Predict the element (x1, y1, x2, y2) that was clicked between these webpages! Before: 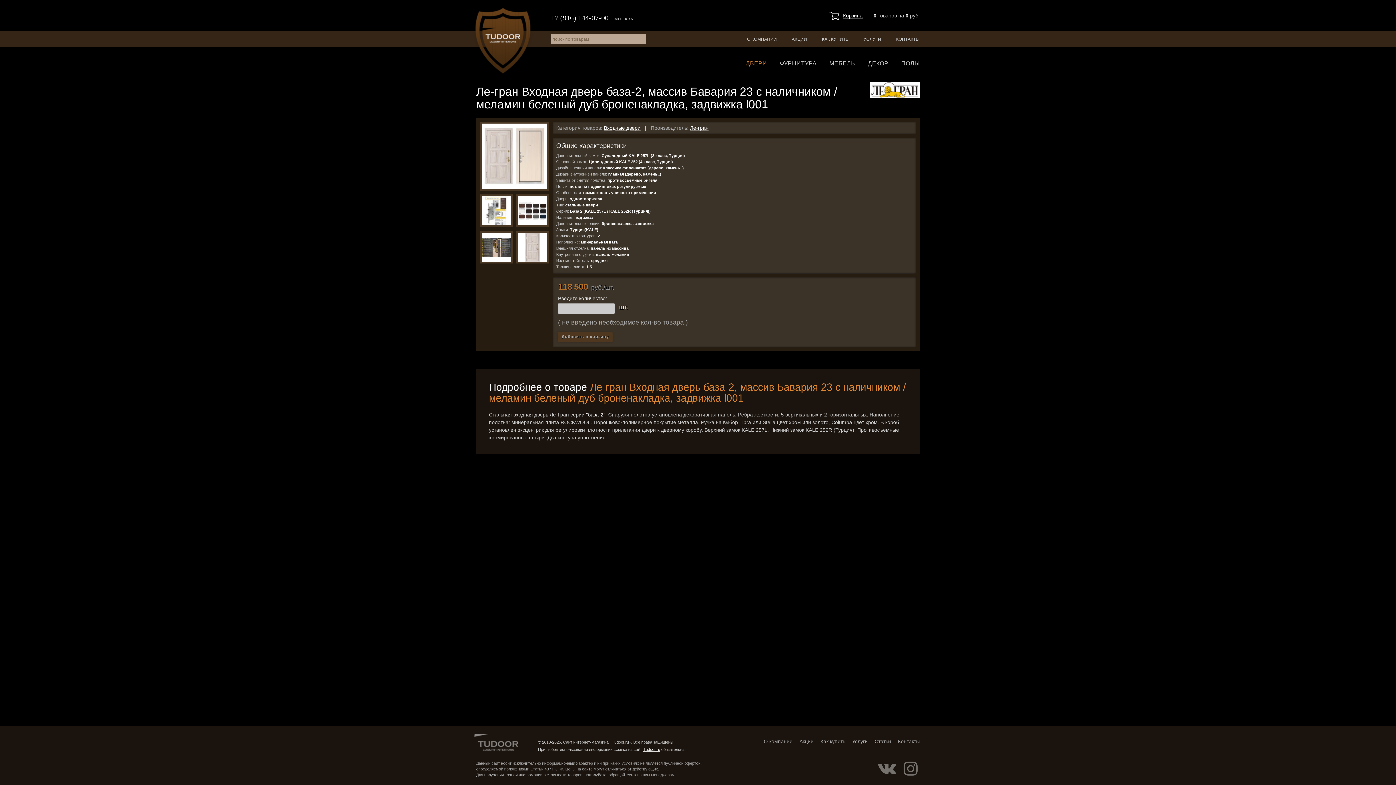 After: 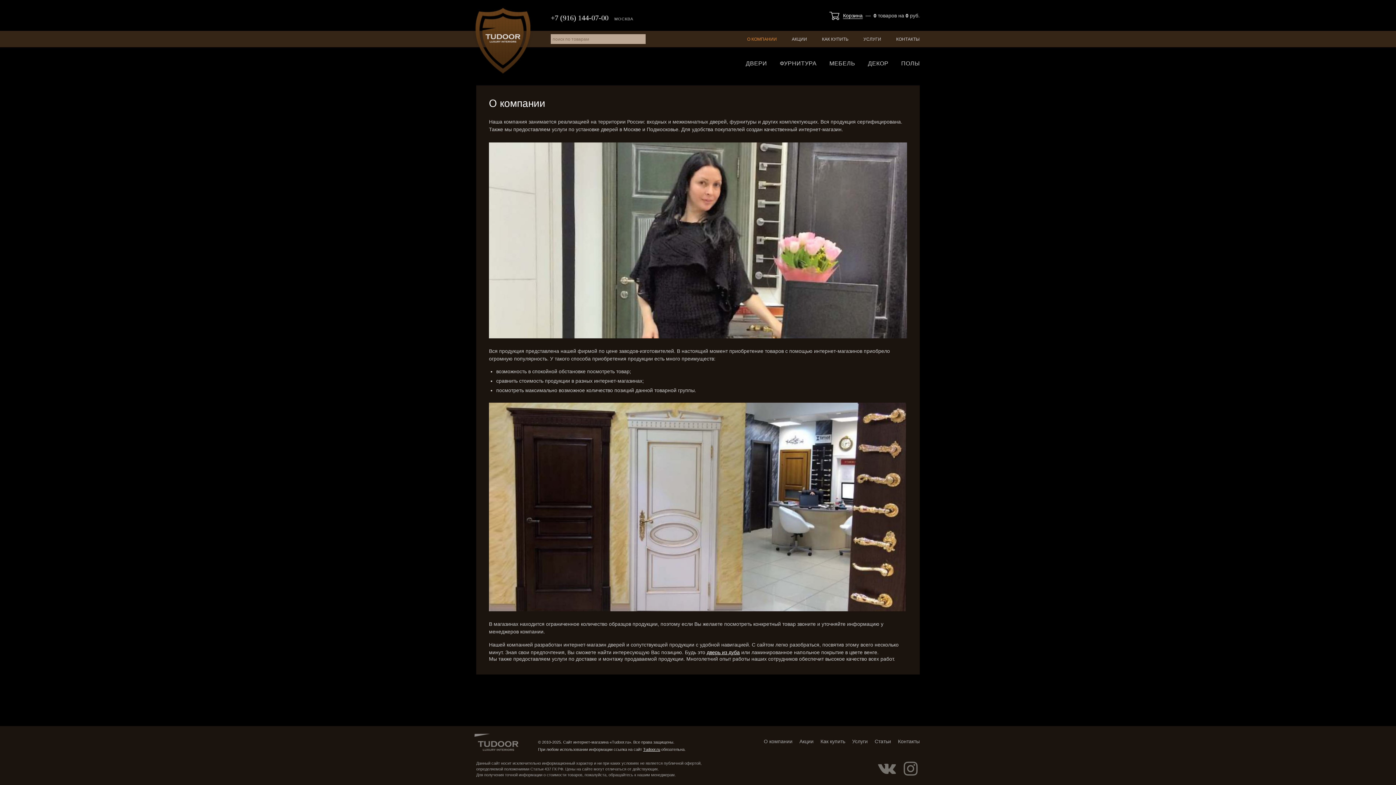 Action: label: О компании bbox: (764, 738, 792, 744)